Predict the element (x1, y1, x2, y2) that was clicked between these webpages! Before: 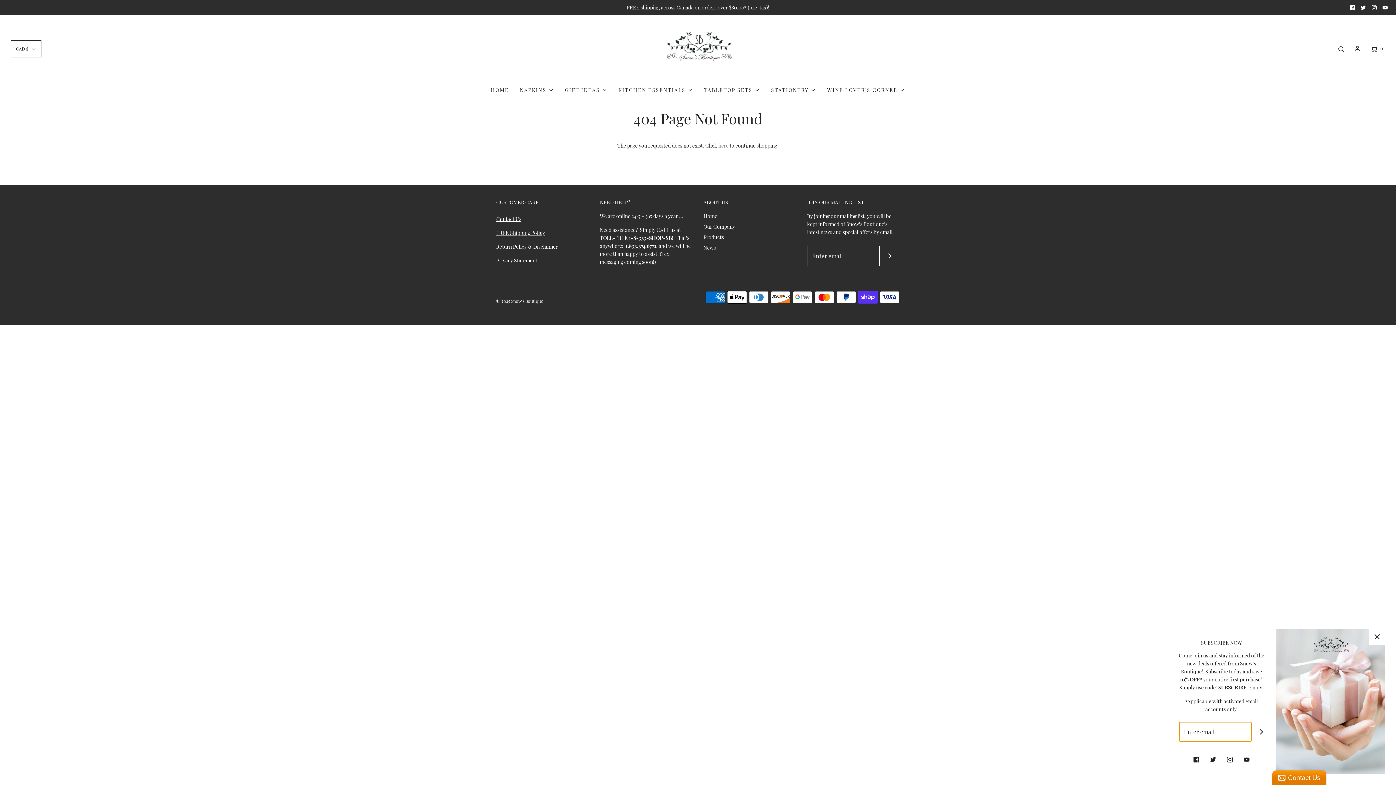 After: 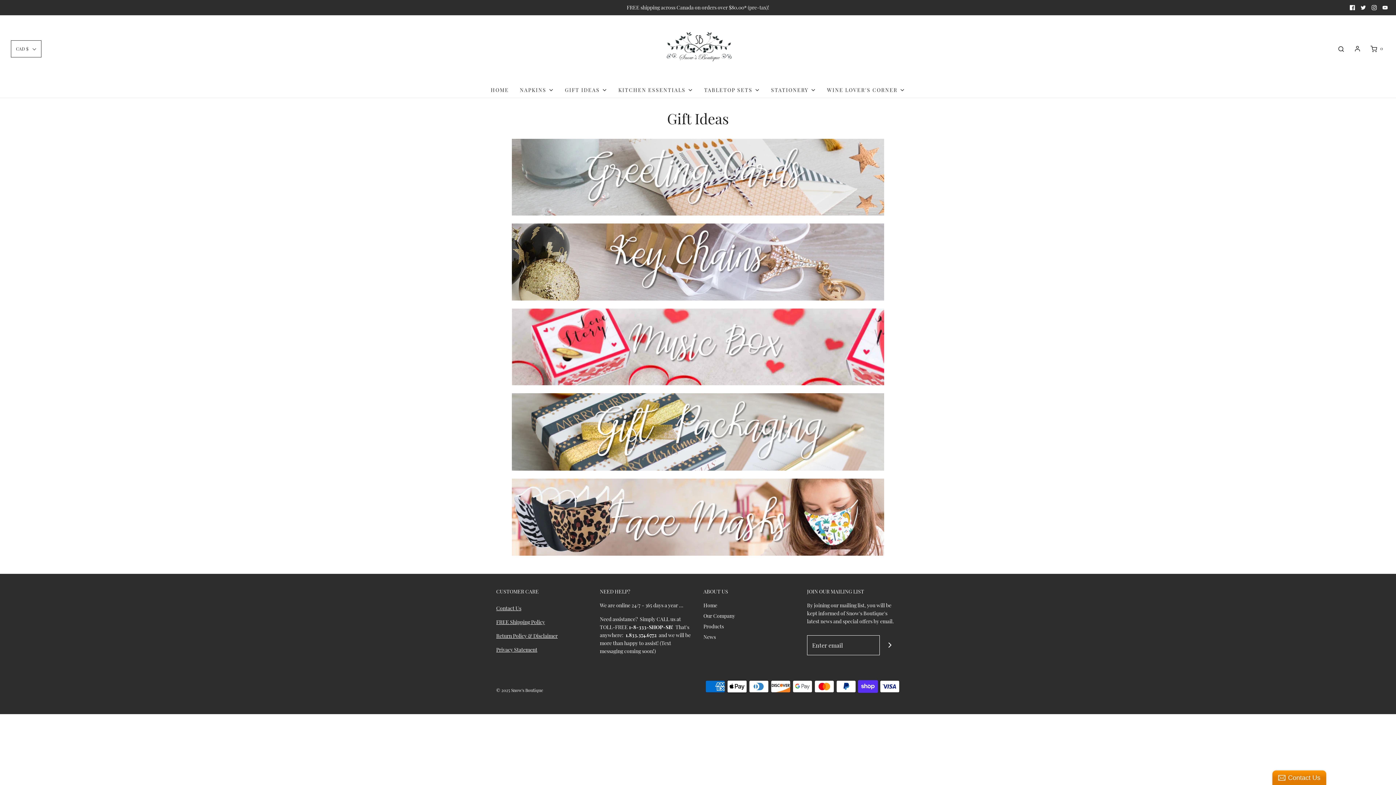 Action: bbox: (565, 82, 607, 97) label: GIFT IDEAS